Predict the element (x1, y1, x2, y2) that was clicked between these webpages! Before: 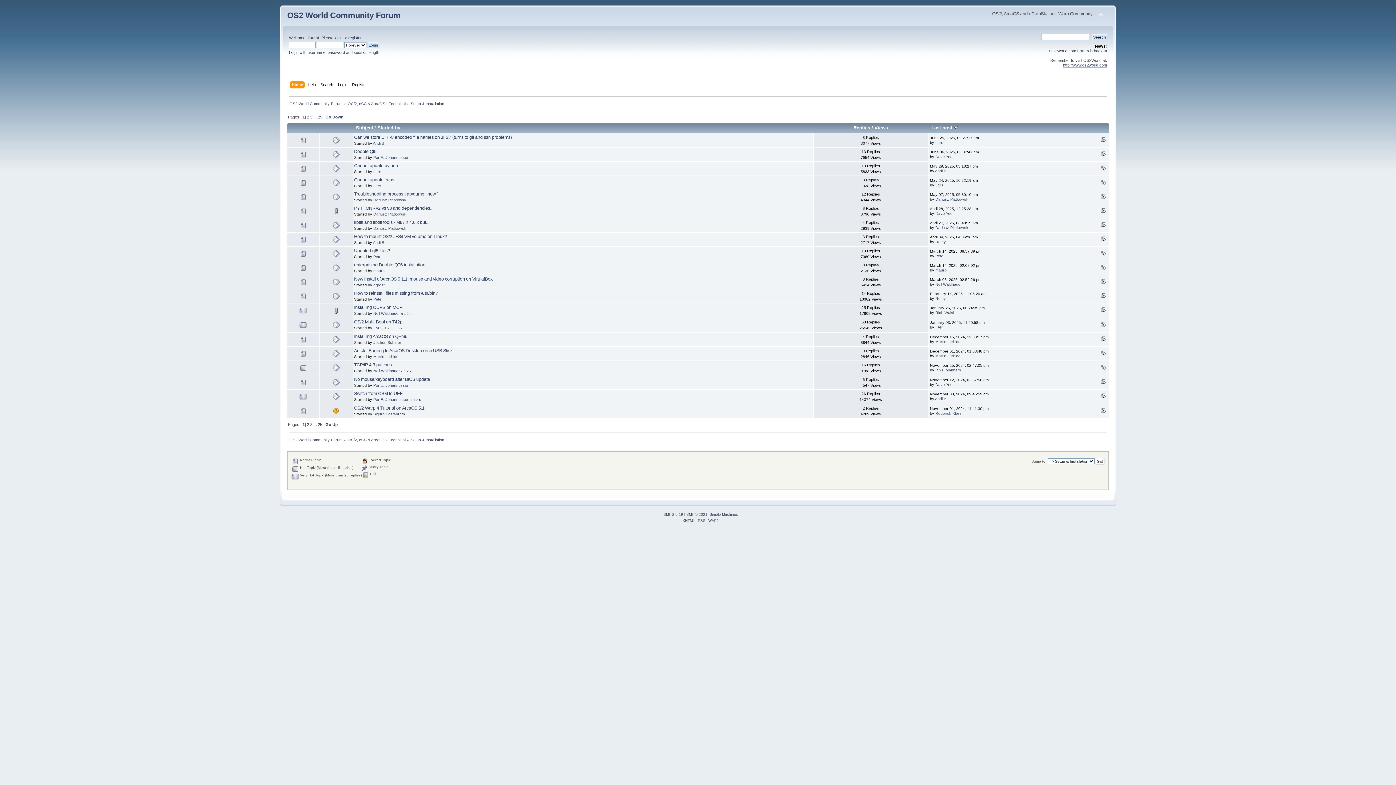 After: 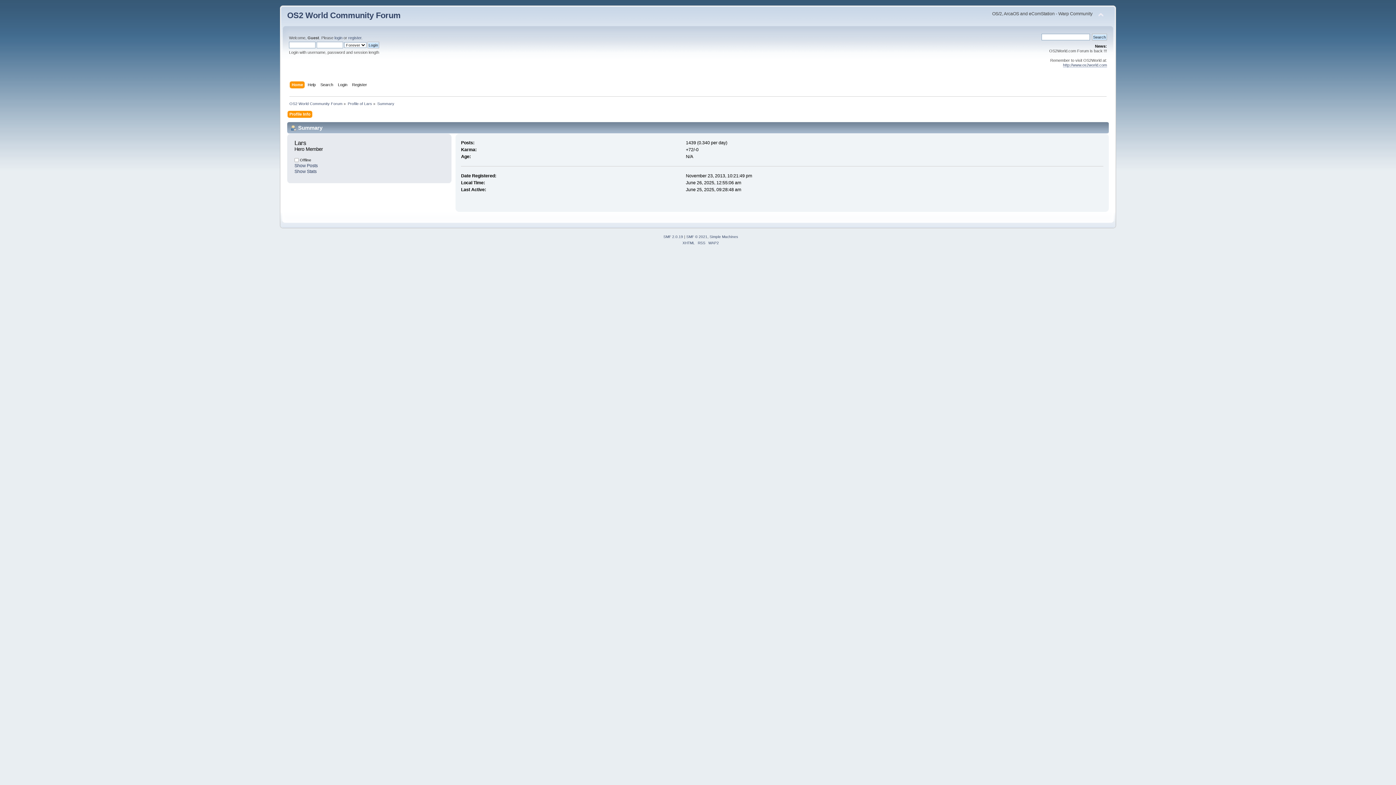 Action: label: Lars bbox: (373, 169, 381, 173)